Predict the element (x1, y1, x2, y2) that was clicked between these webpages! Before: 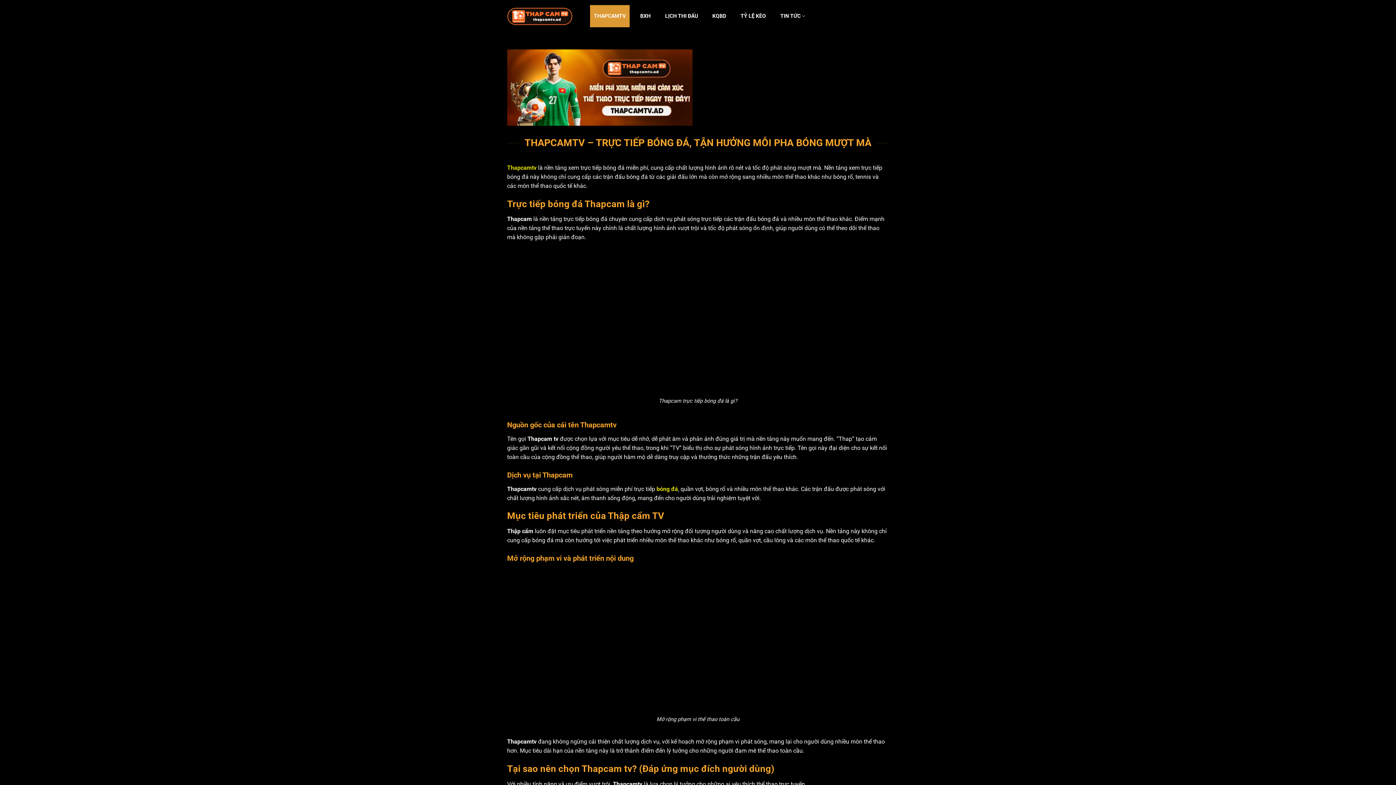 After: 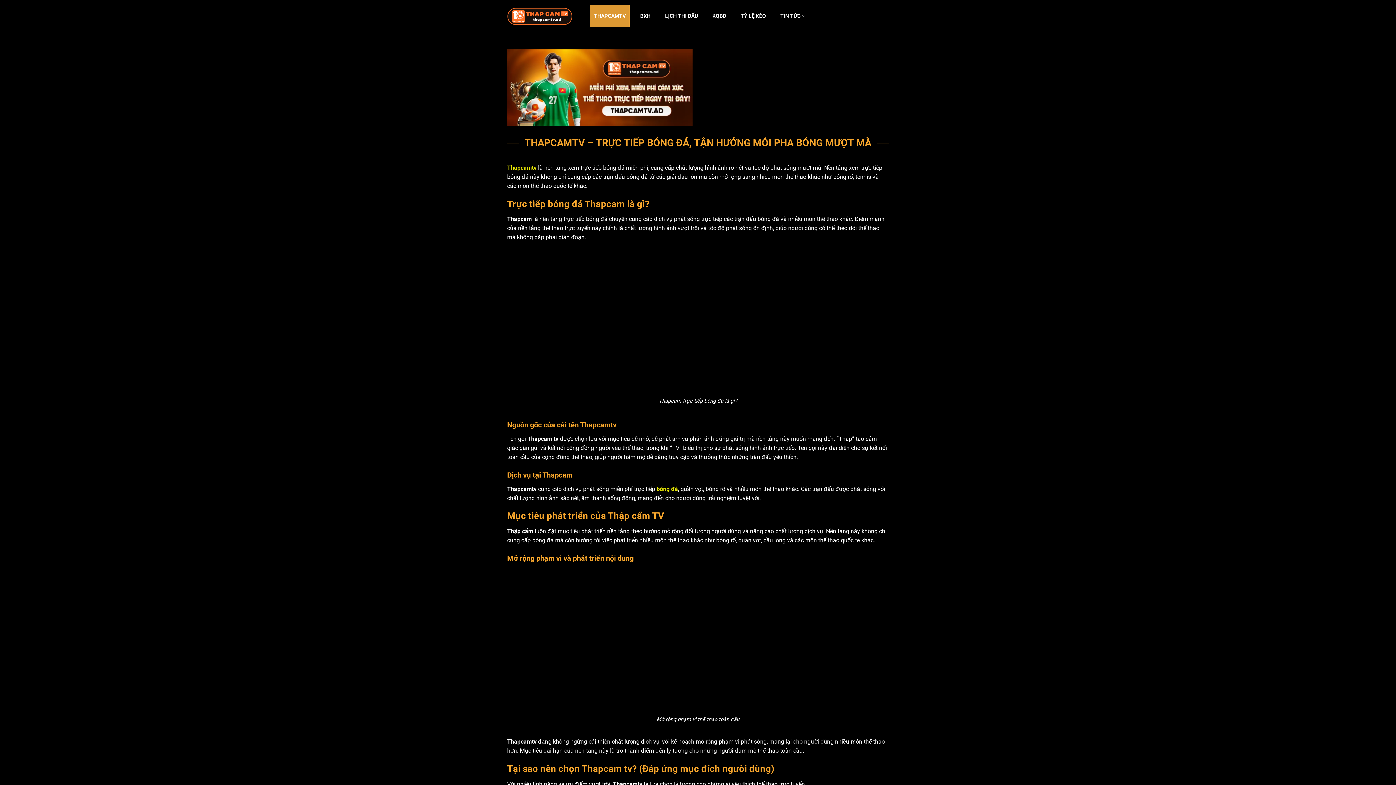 Action: bbox: (507, 0, 579, 32)